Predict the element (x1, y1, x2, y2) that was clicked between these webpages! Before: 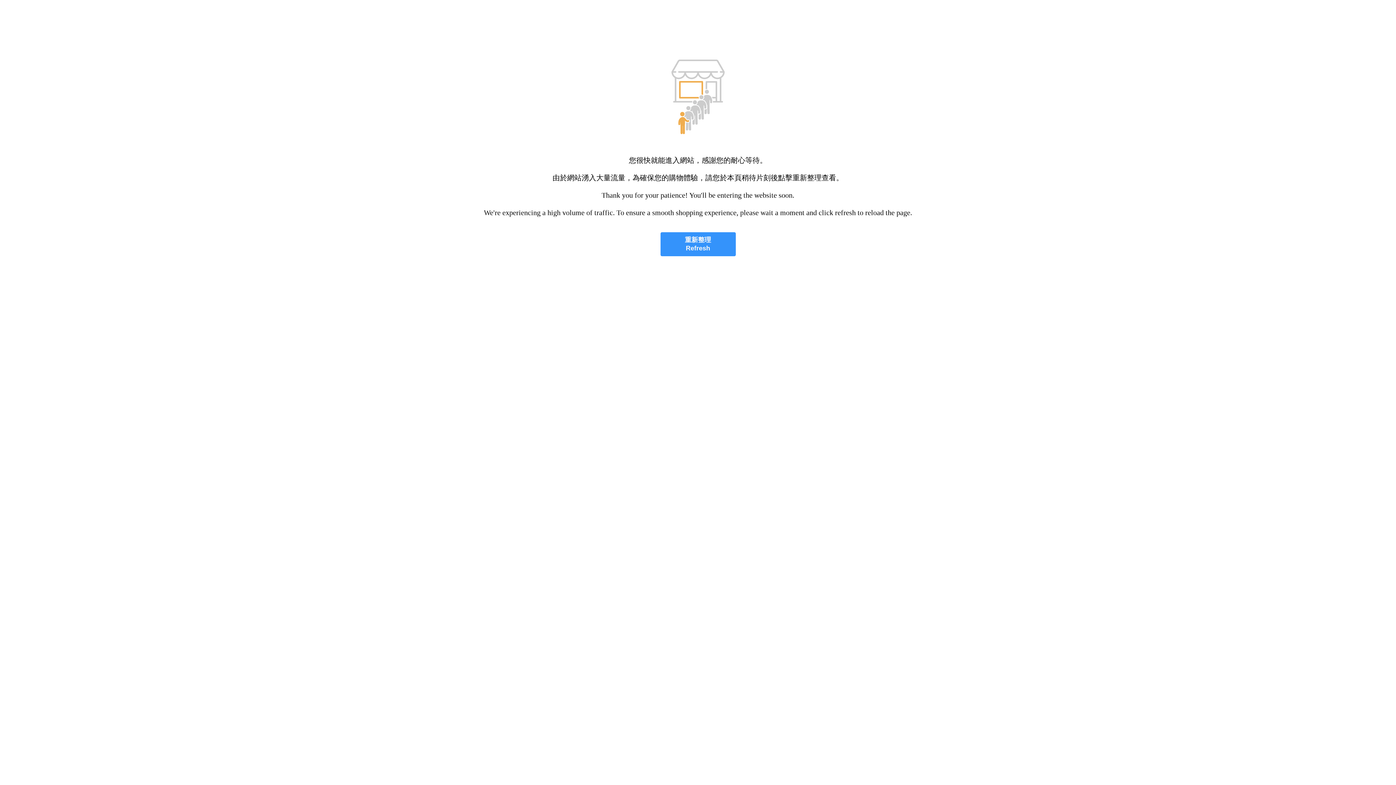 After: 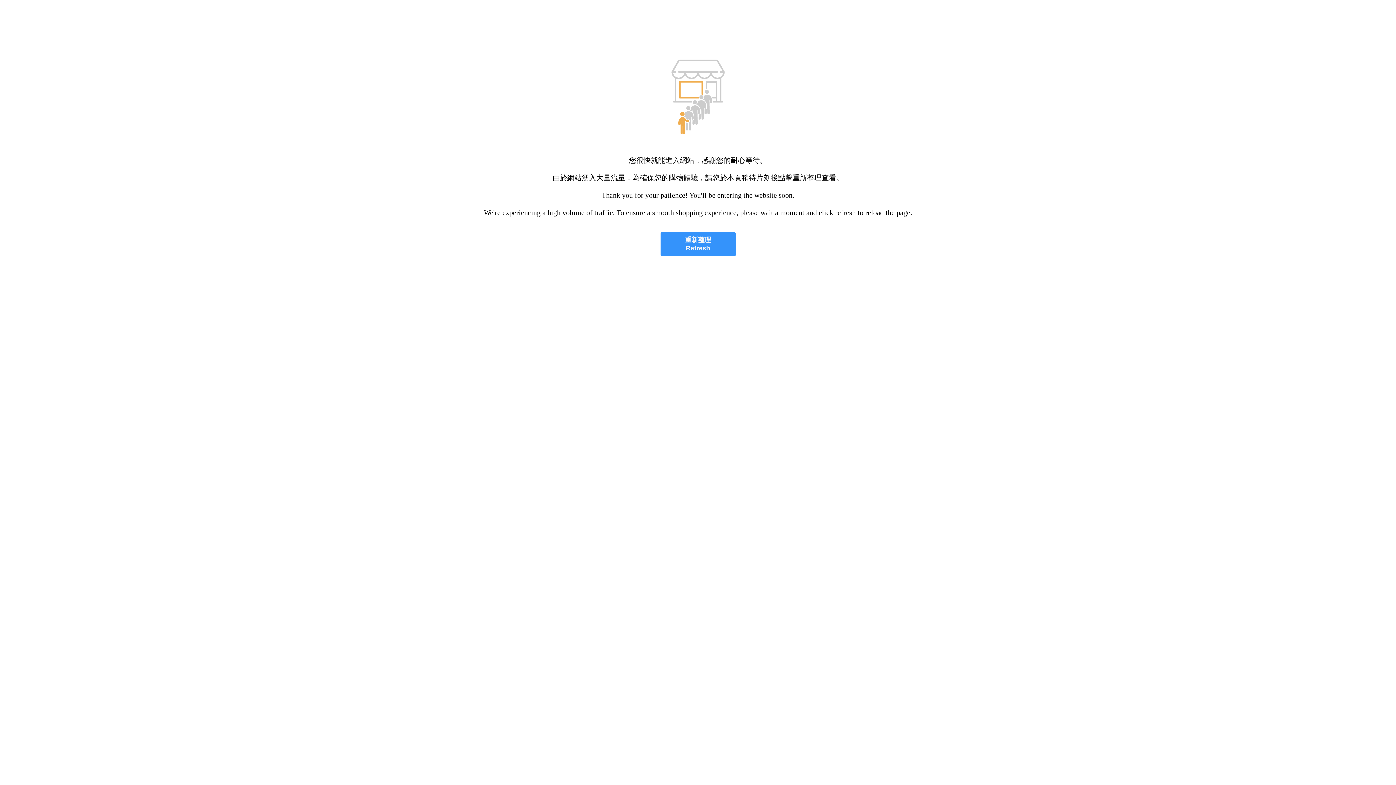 Action: bbox: (660, 232, 735, 256) label: 重新整理
Refresh